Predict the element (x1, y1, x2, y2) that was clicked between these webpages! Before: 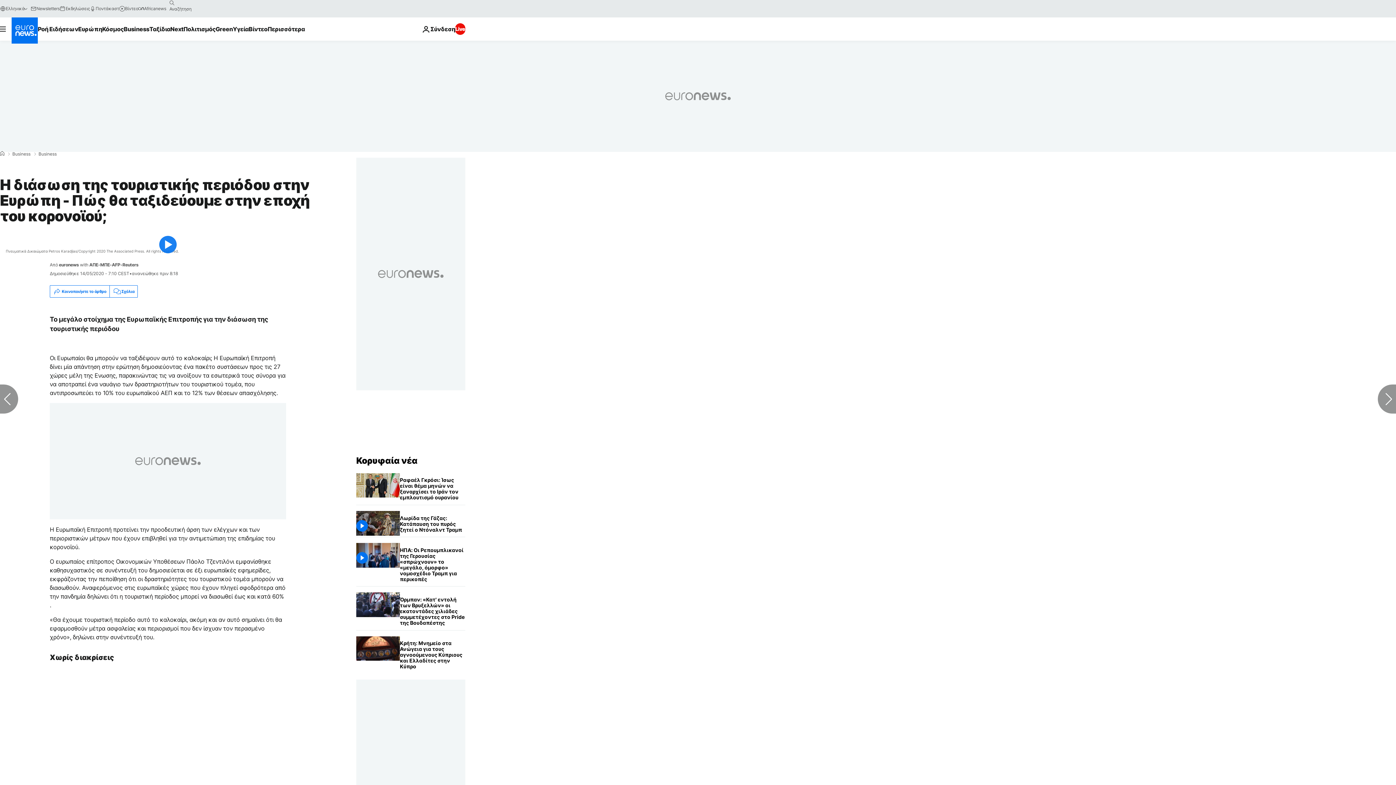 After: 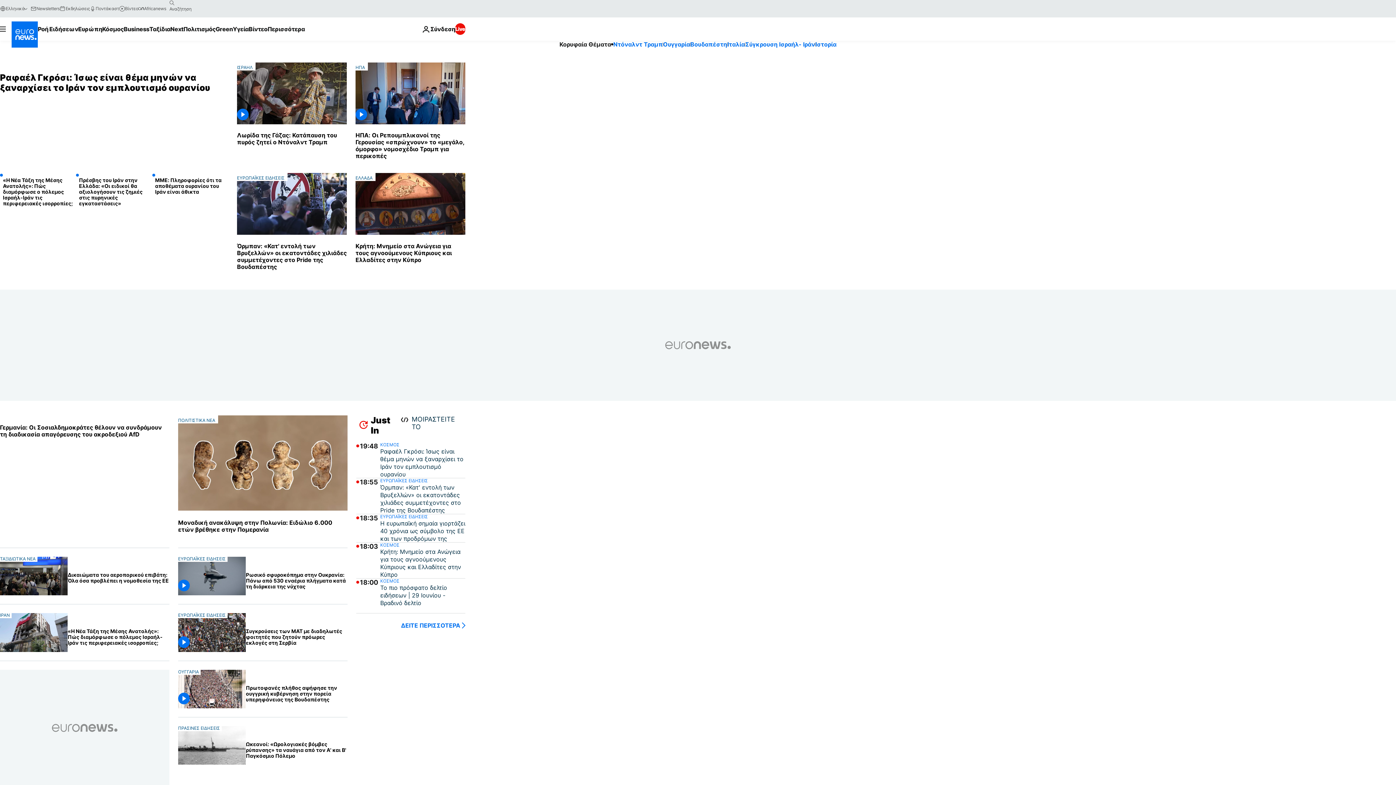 Action: label: Πήγαινε στην Αρχική Σελίδα bbox: (11, 17, 37, 43)